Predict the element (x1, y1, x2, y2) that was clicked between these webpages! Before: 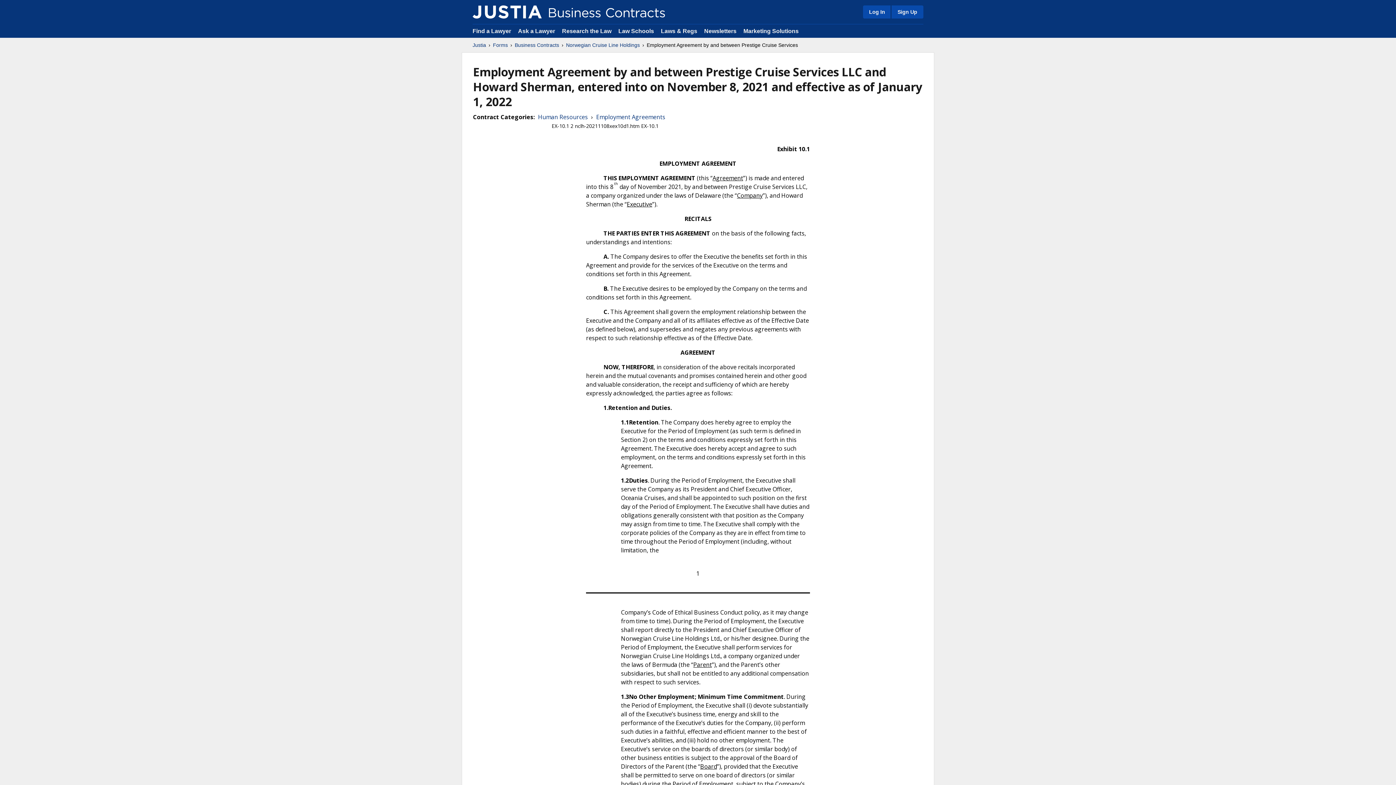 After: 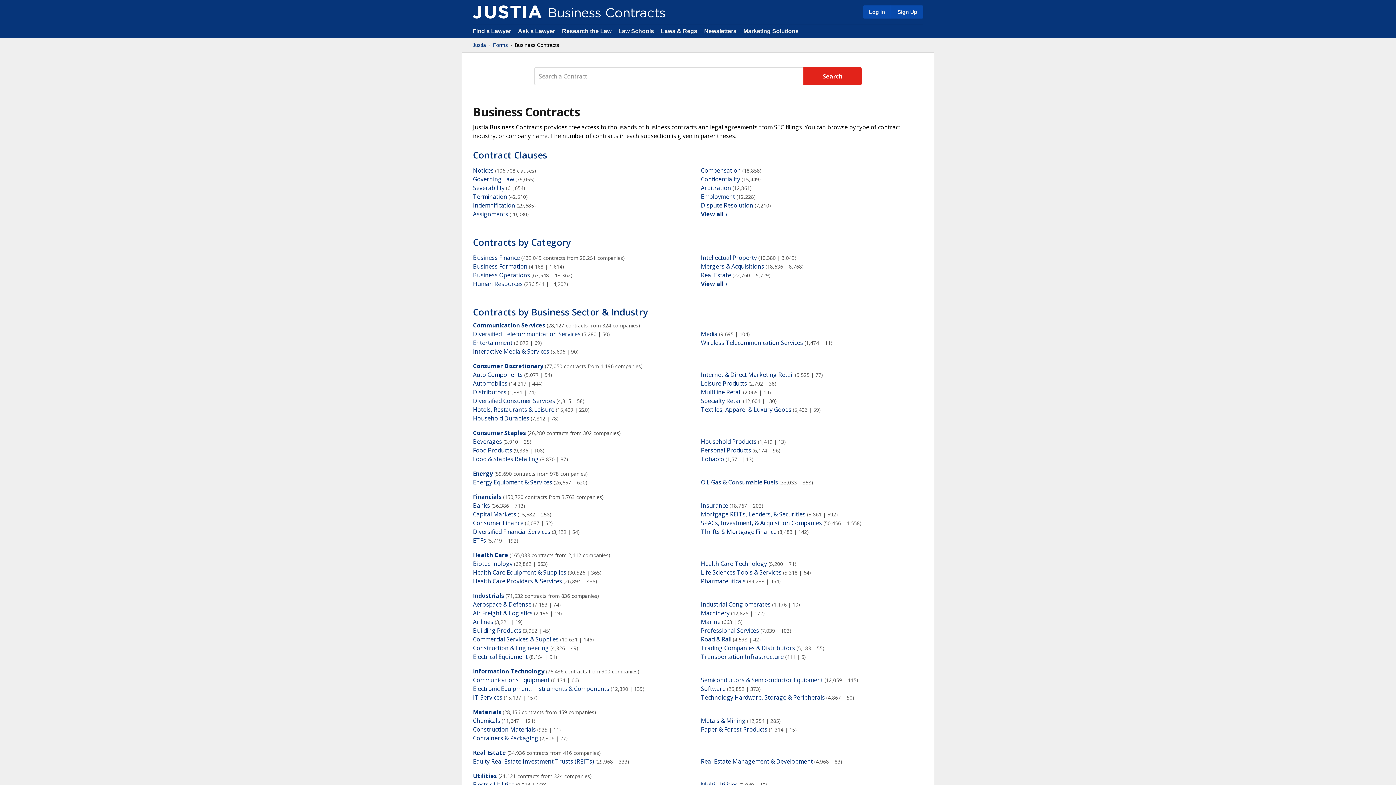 Action: bbox: (472, 5, 541, 18)